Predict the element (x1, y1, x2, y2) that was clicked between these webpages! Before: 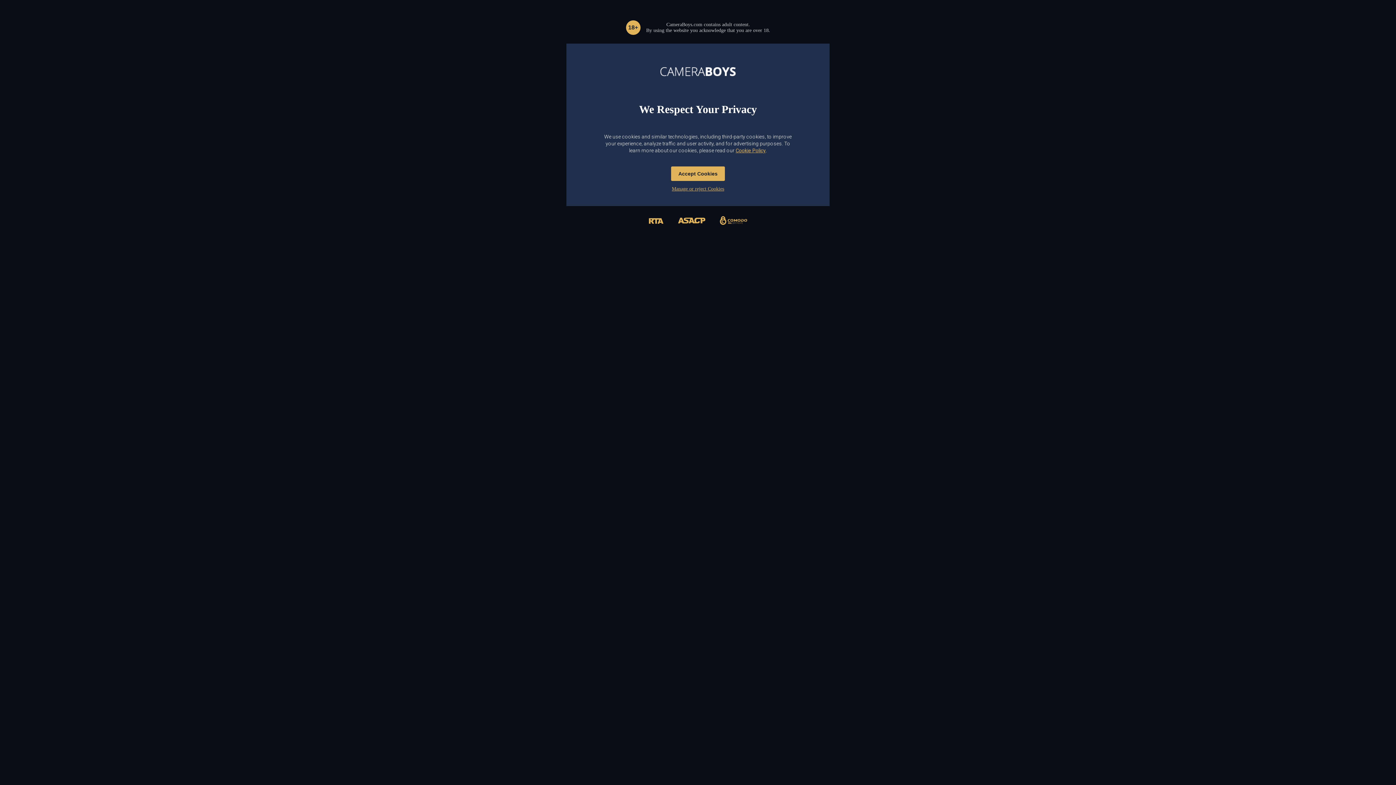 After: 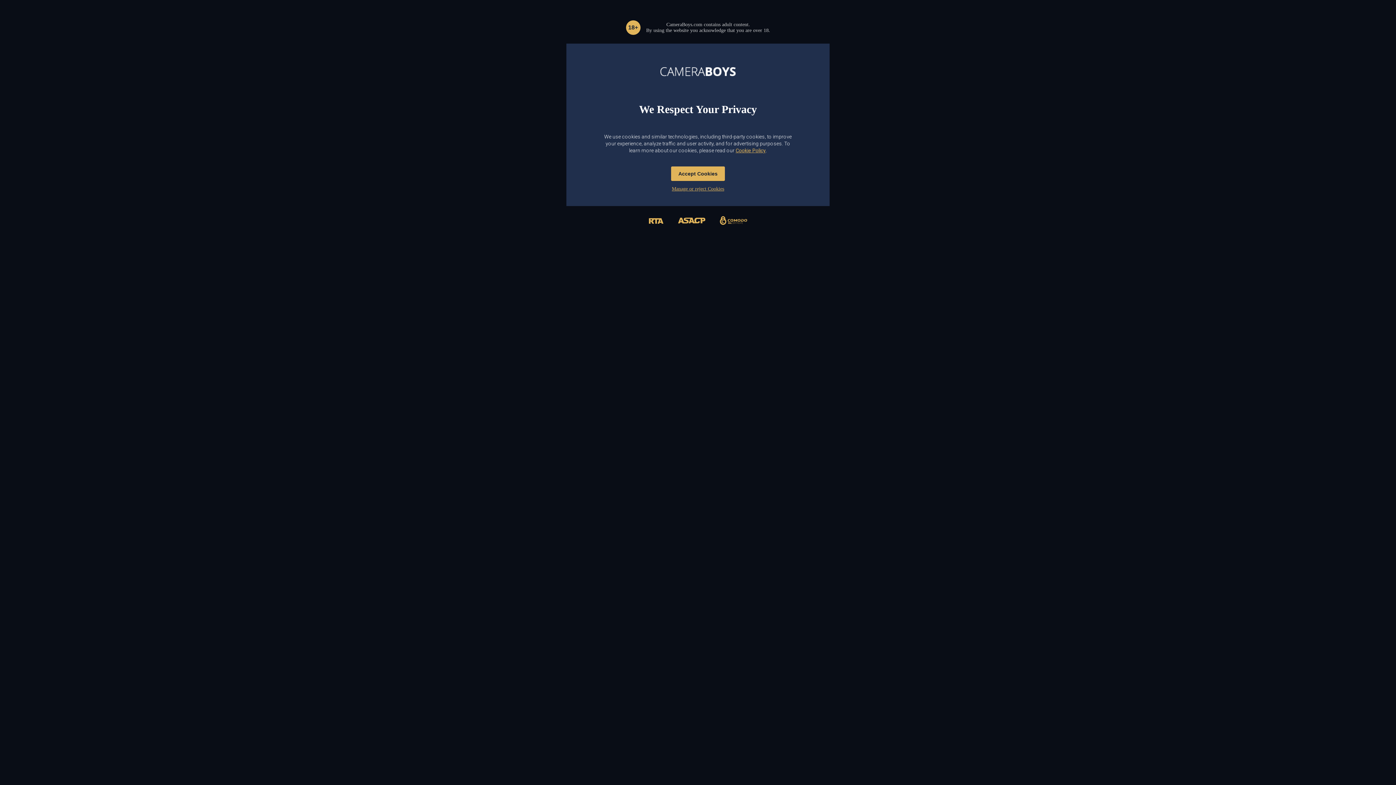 Action: bbox: (670, 206, 712, 237)